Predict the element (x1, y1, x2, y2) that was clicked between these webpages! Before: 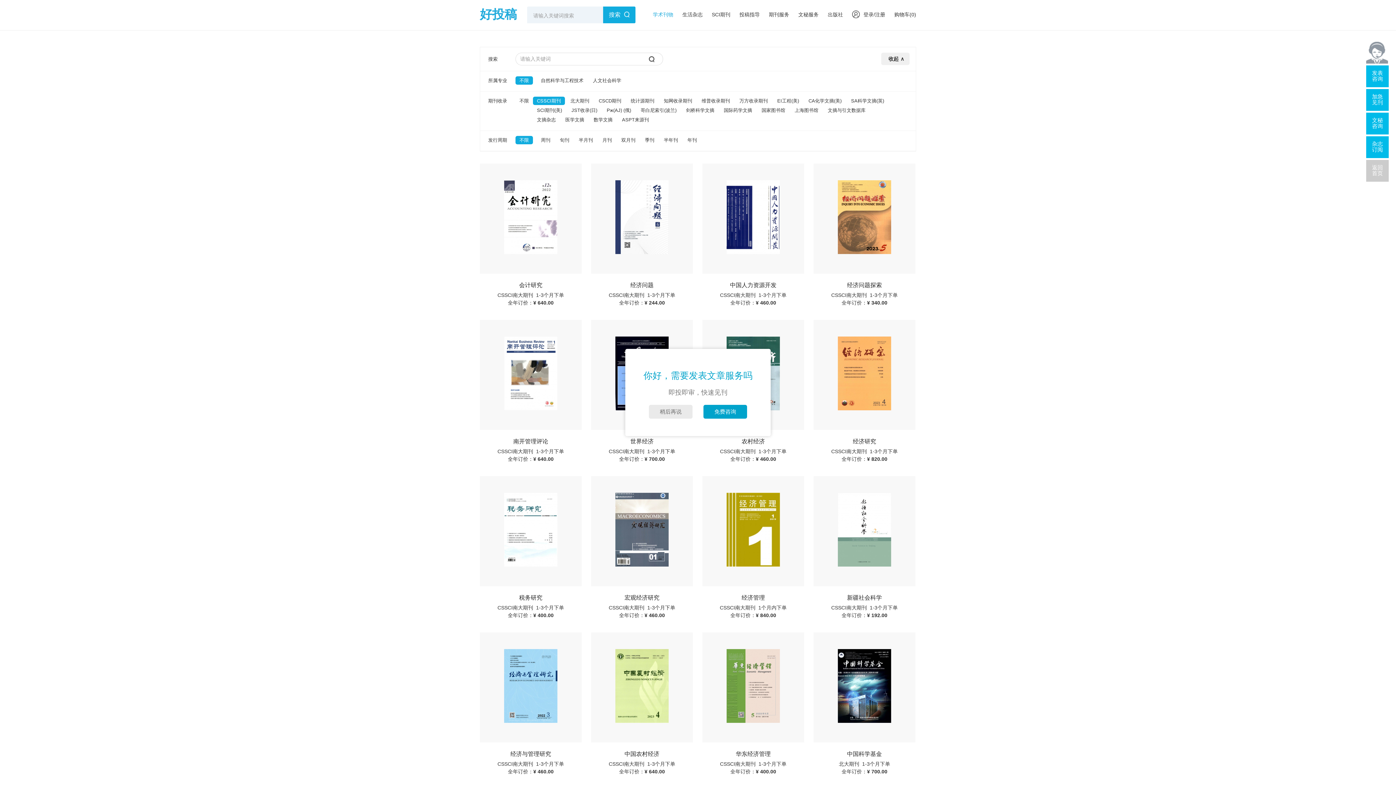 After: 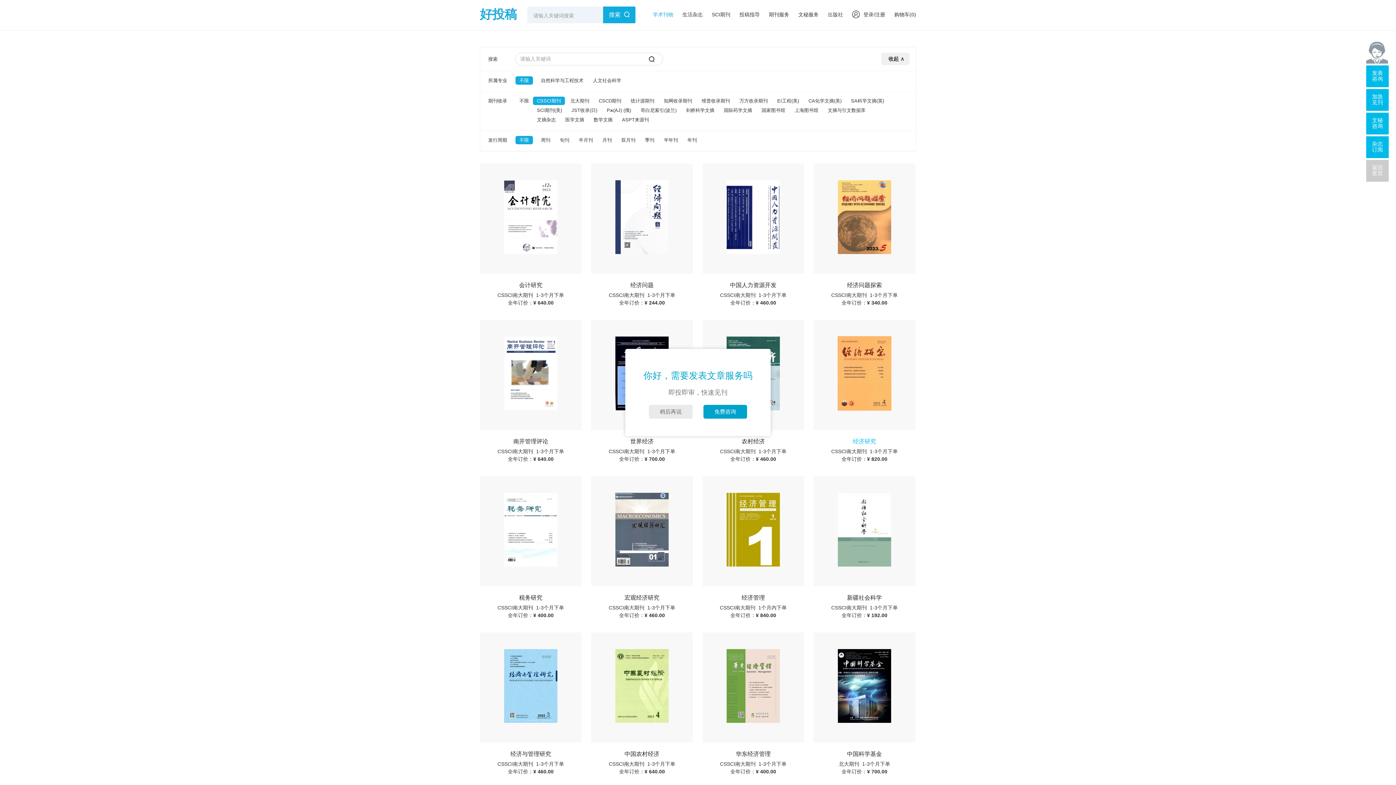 Action: bbox: (813, 320, 915, 463) label: 经济研究

CSSCI南大期刊  1-3个月下单

全年订价：¥ 820.00